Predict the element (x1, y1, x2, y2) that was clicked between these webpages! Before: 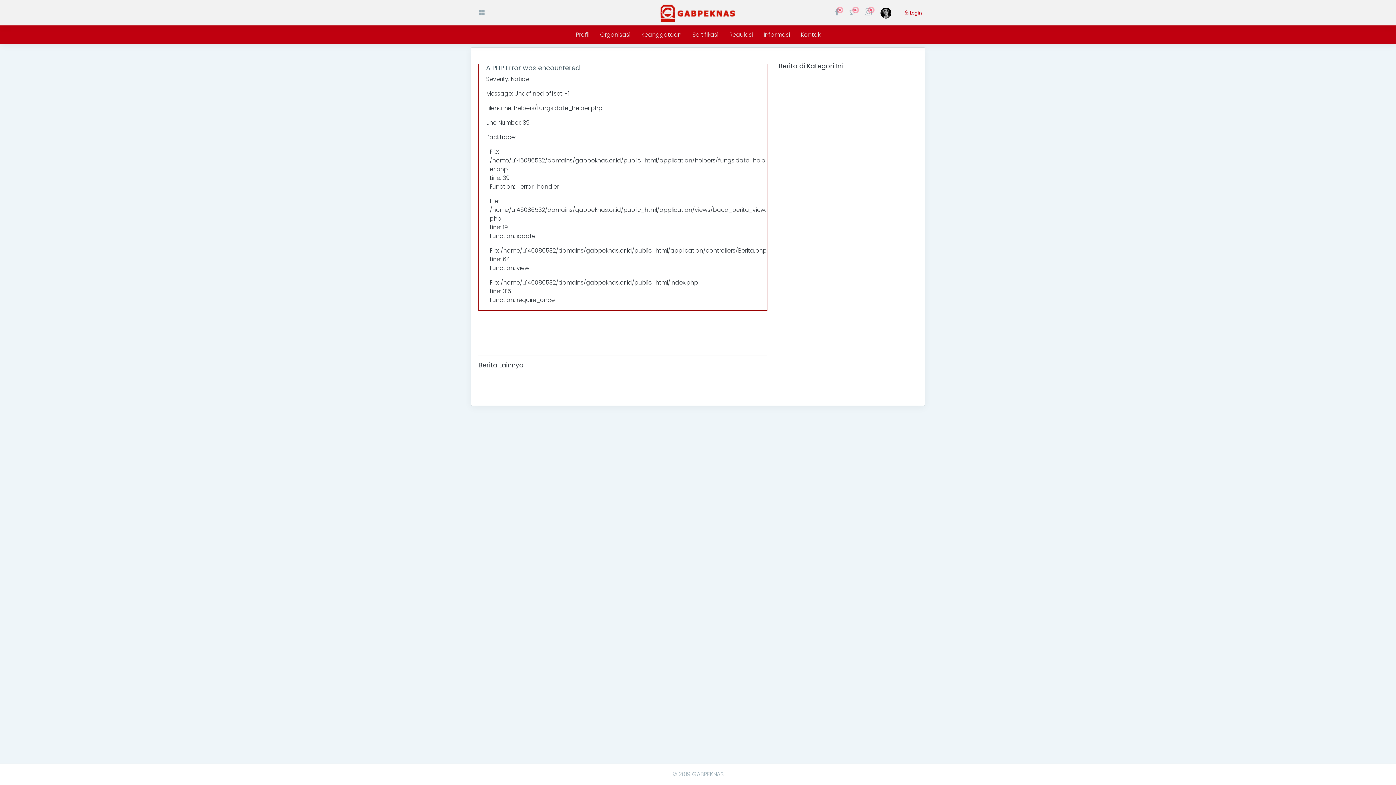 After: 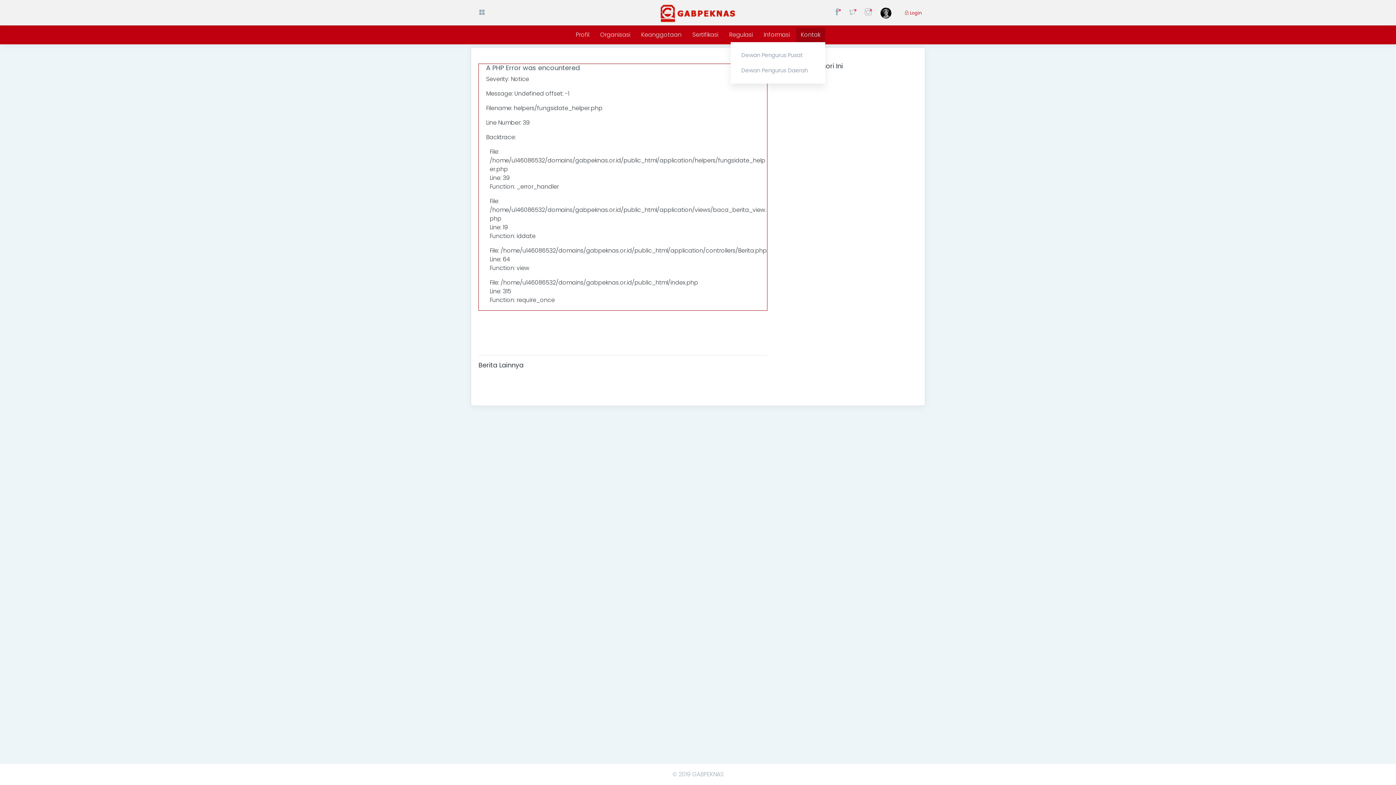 Action: bbox: (796, 27, 825, 42) label: Kontak